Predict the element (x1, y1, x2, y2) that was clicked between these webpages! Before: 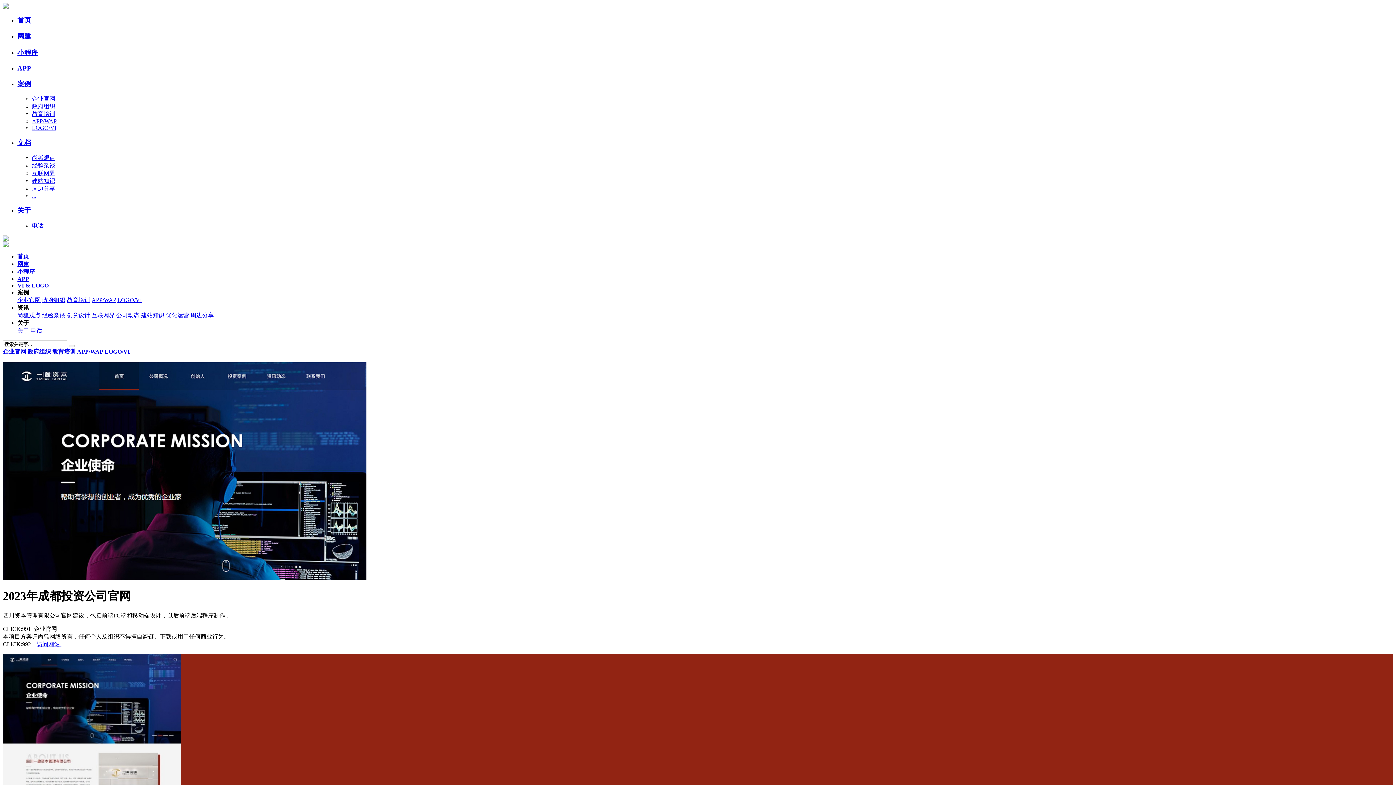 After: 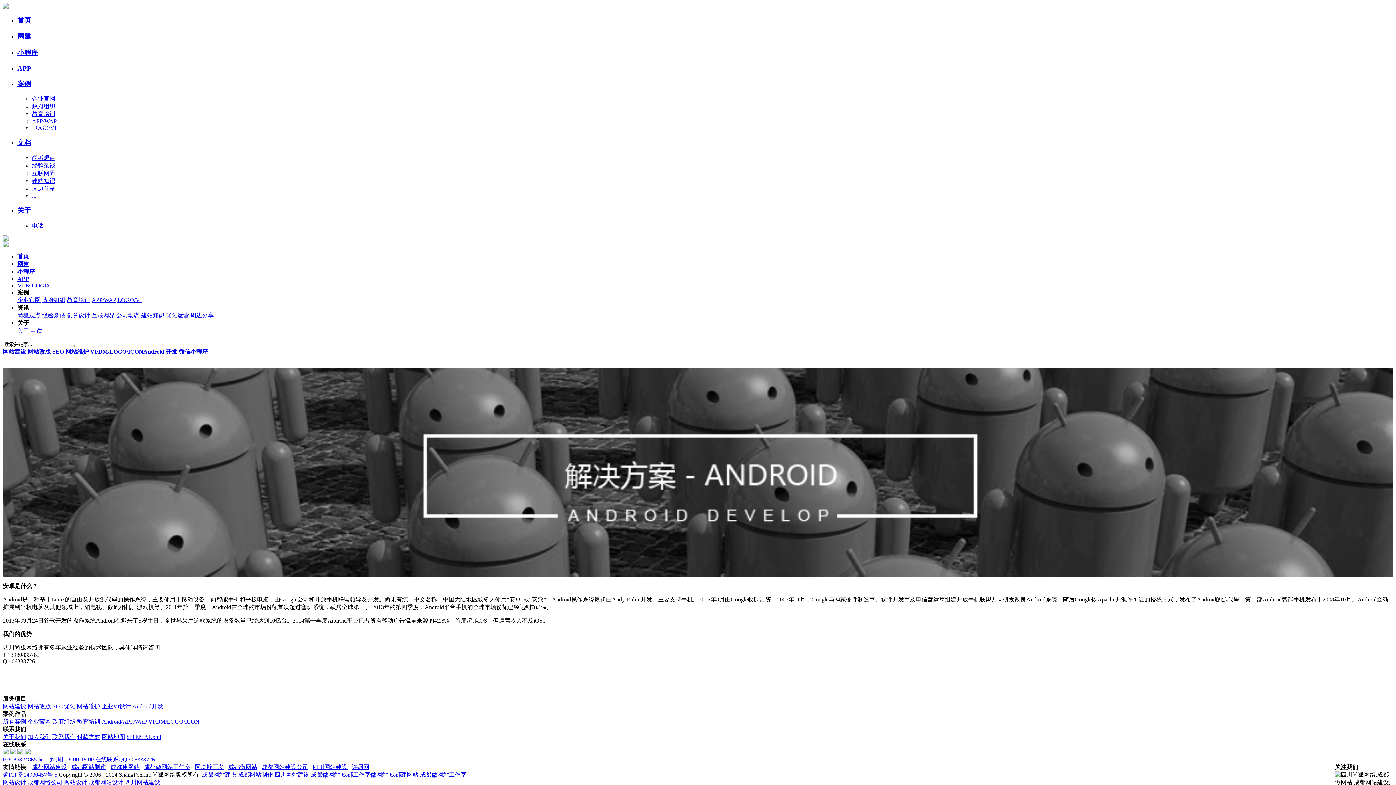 Action: bbox: (17, 276, 29, 282) label: APP